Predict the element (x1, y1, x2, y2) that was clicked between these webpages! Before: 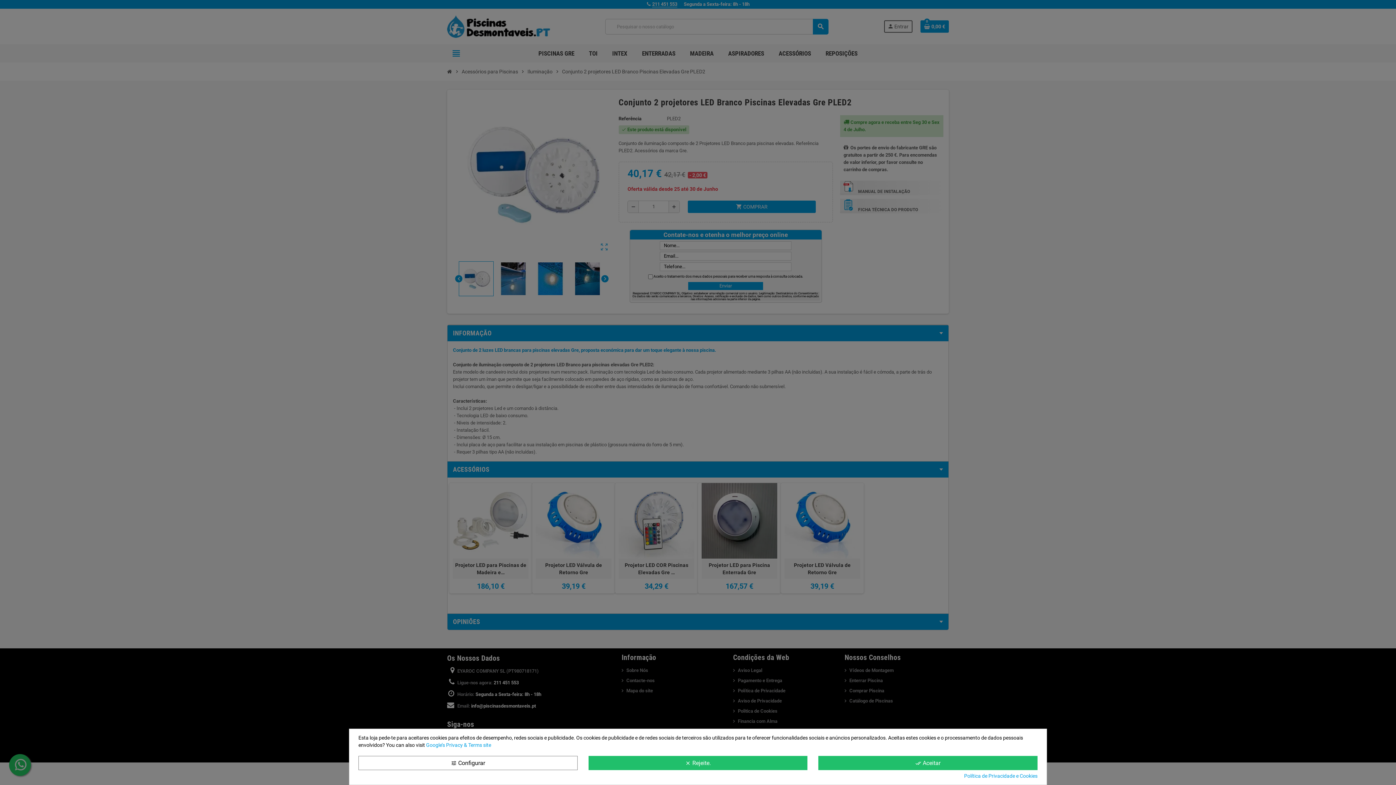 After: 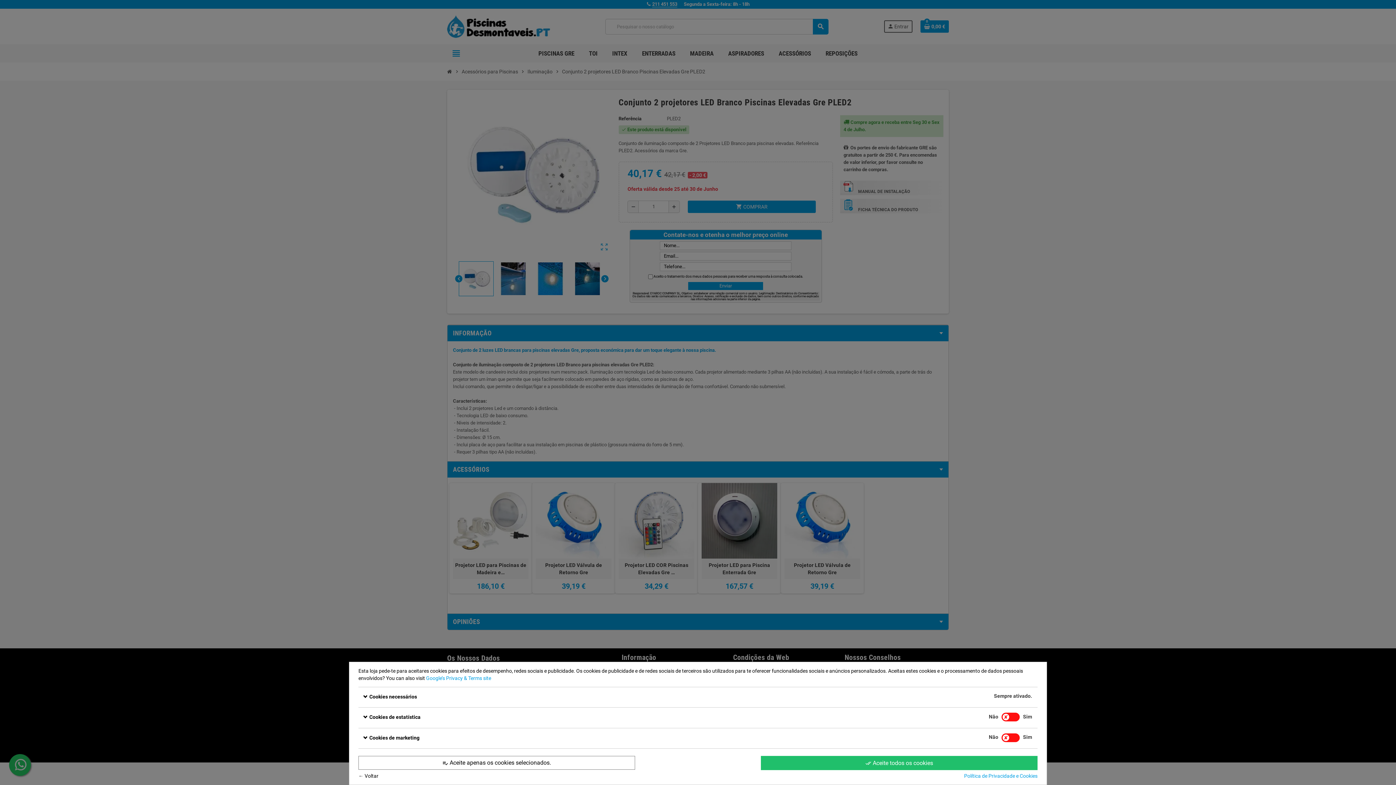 Action: bbox: (358, 756, 577, 770) label: tune Configurar